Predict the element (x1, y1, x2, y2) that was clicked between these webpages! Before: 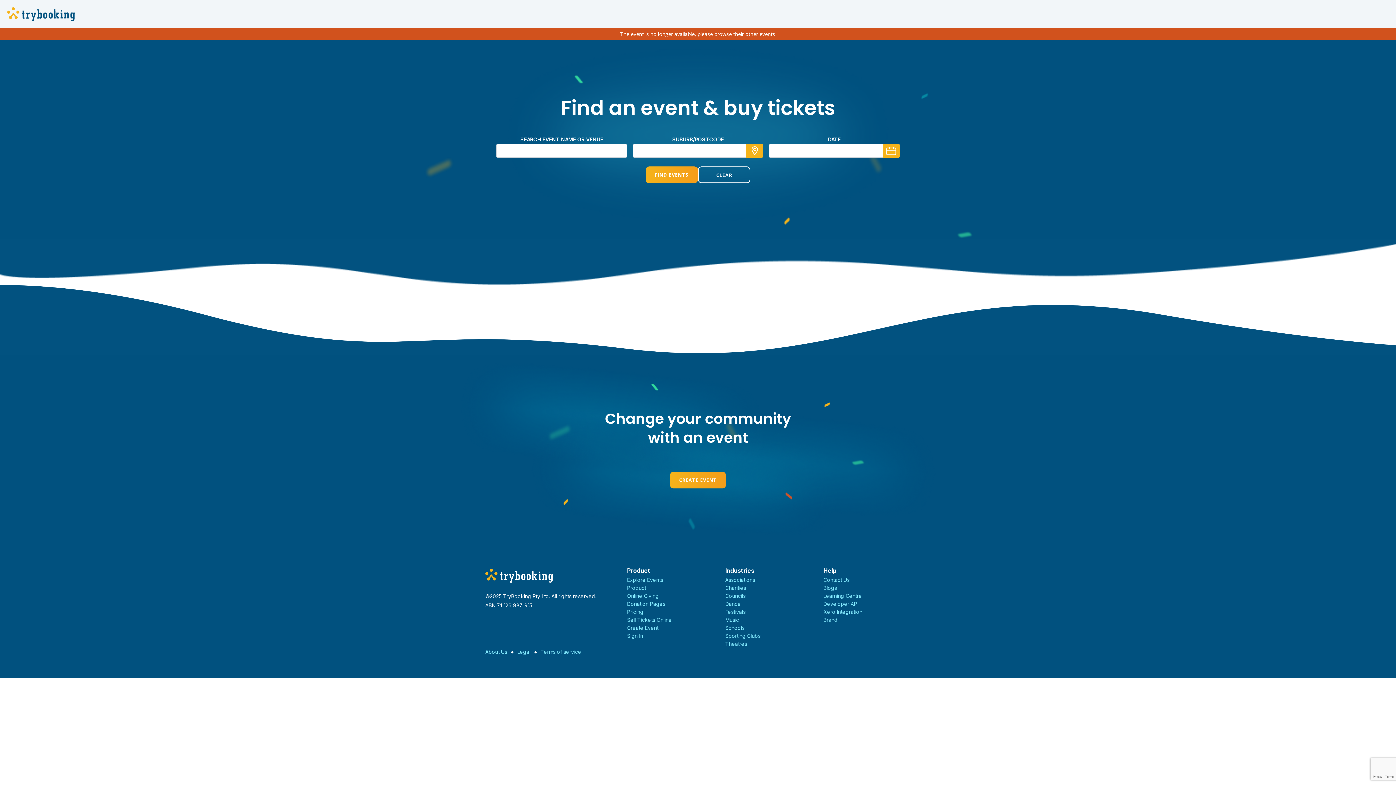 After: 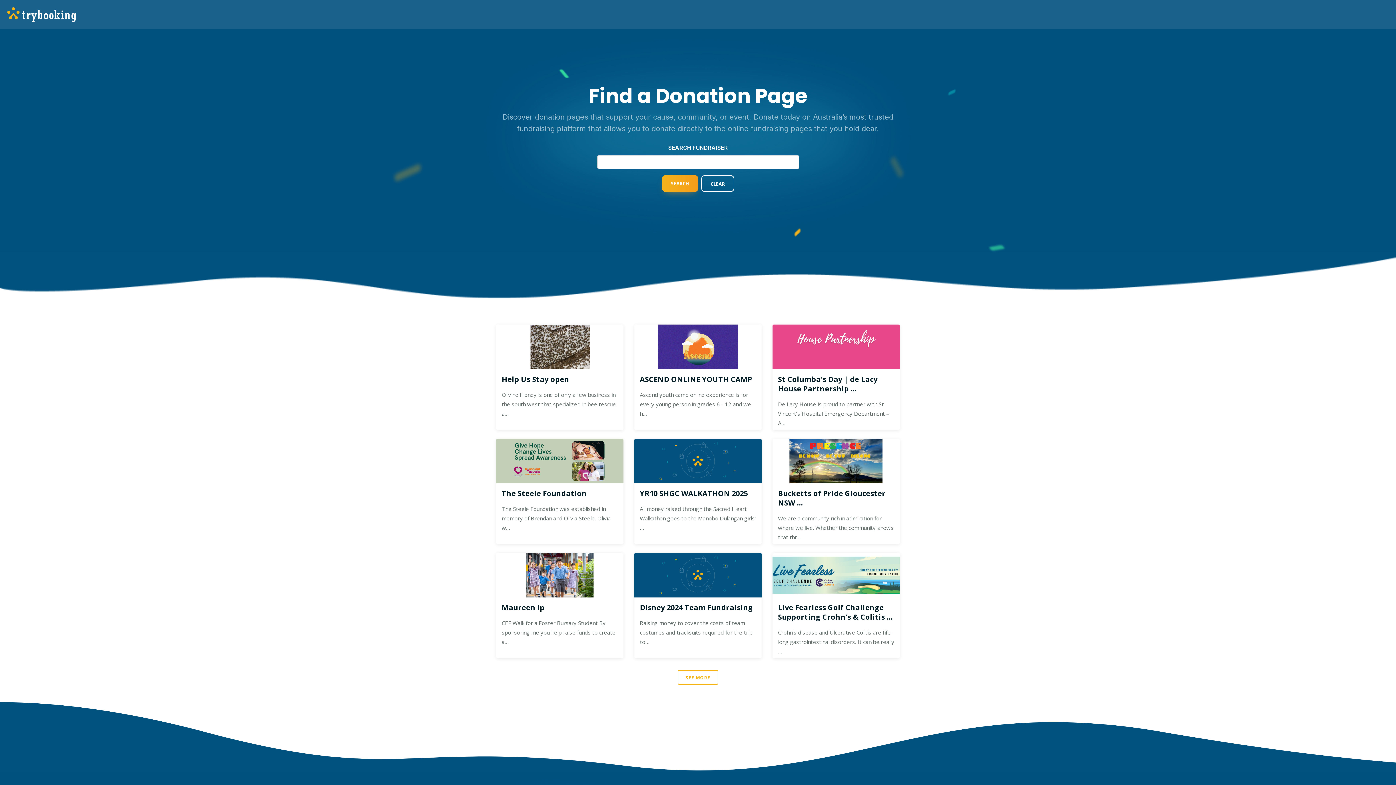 Action: bbox: (627, 601, 665, 607) label: Donation Pages